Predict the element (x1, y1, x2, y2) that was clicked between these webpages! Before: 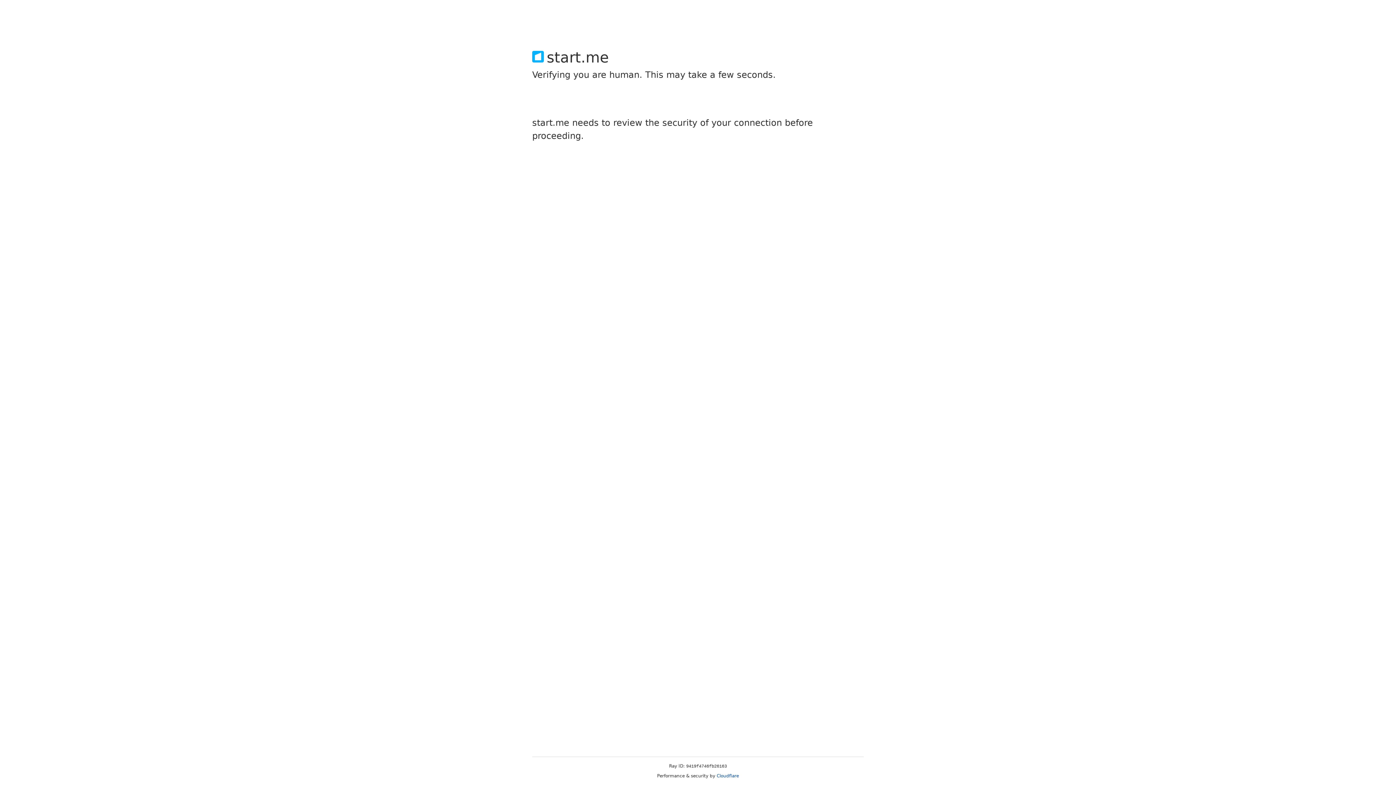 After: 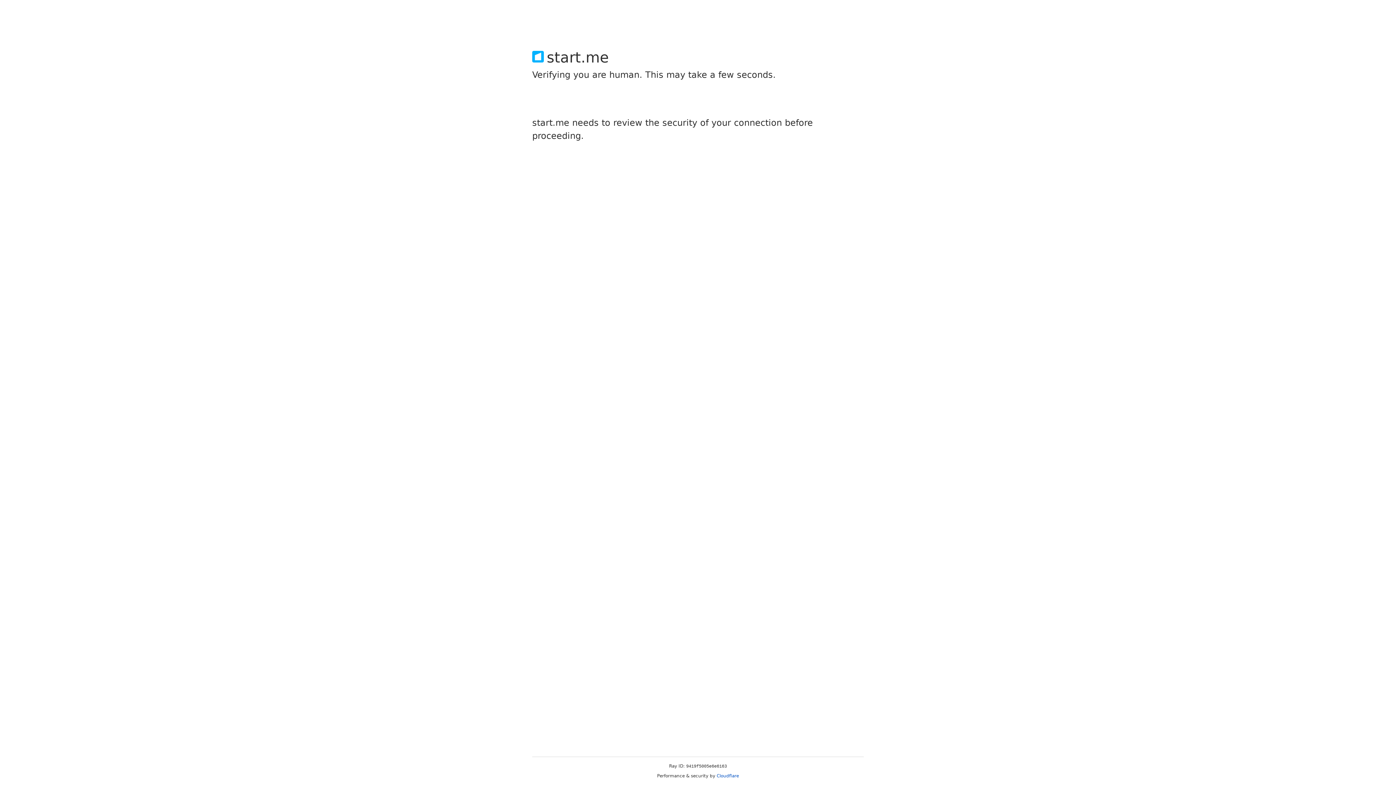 Action: bbox: (716, 773, 739, 778) label: Cloudflare